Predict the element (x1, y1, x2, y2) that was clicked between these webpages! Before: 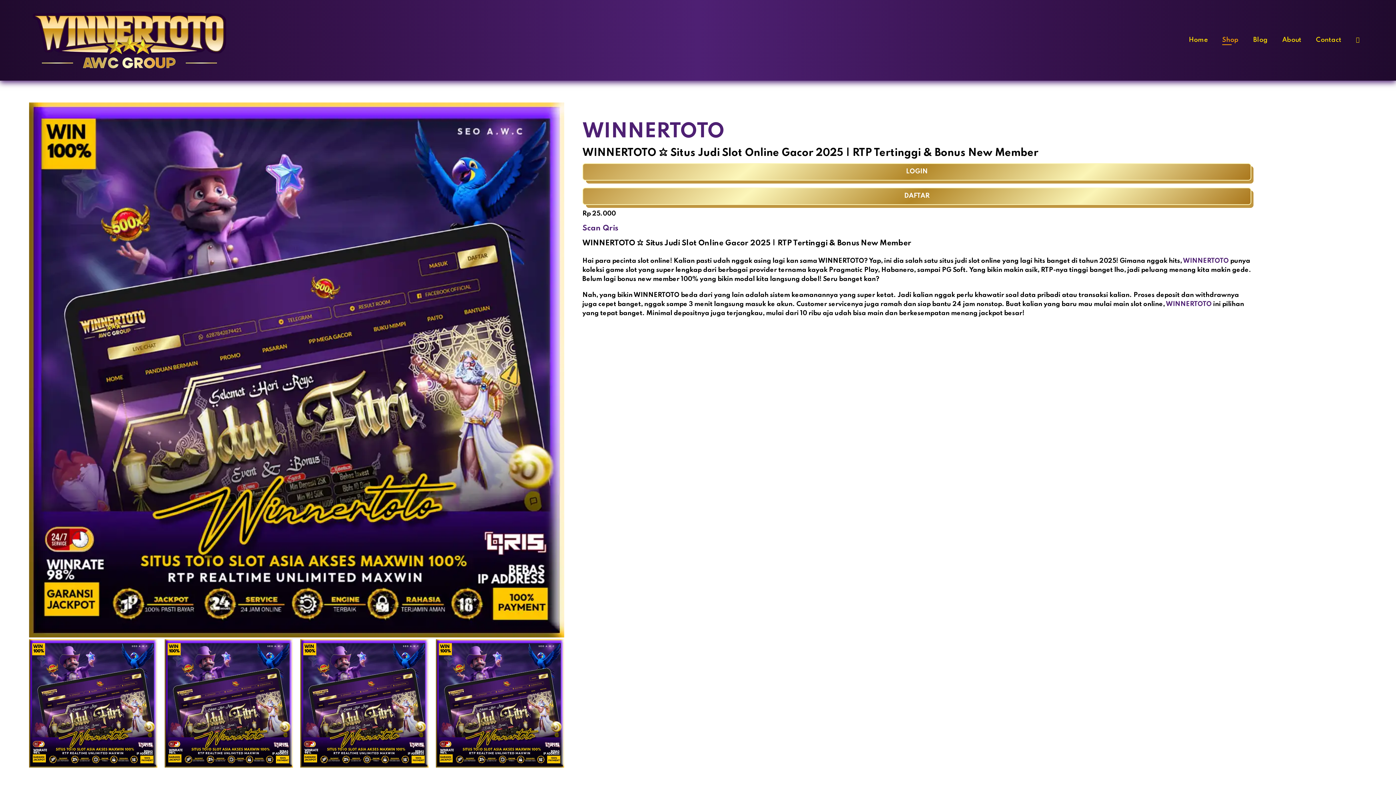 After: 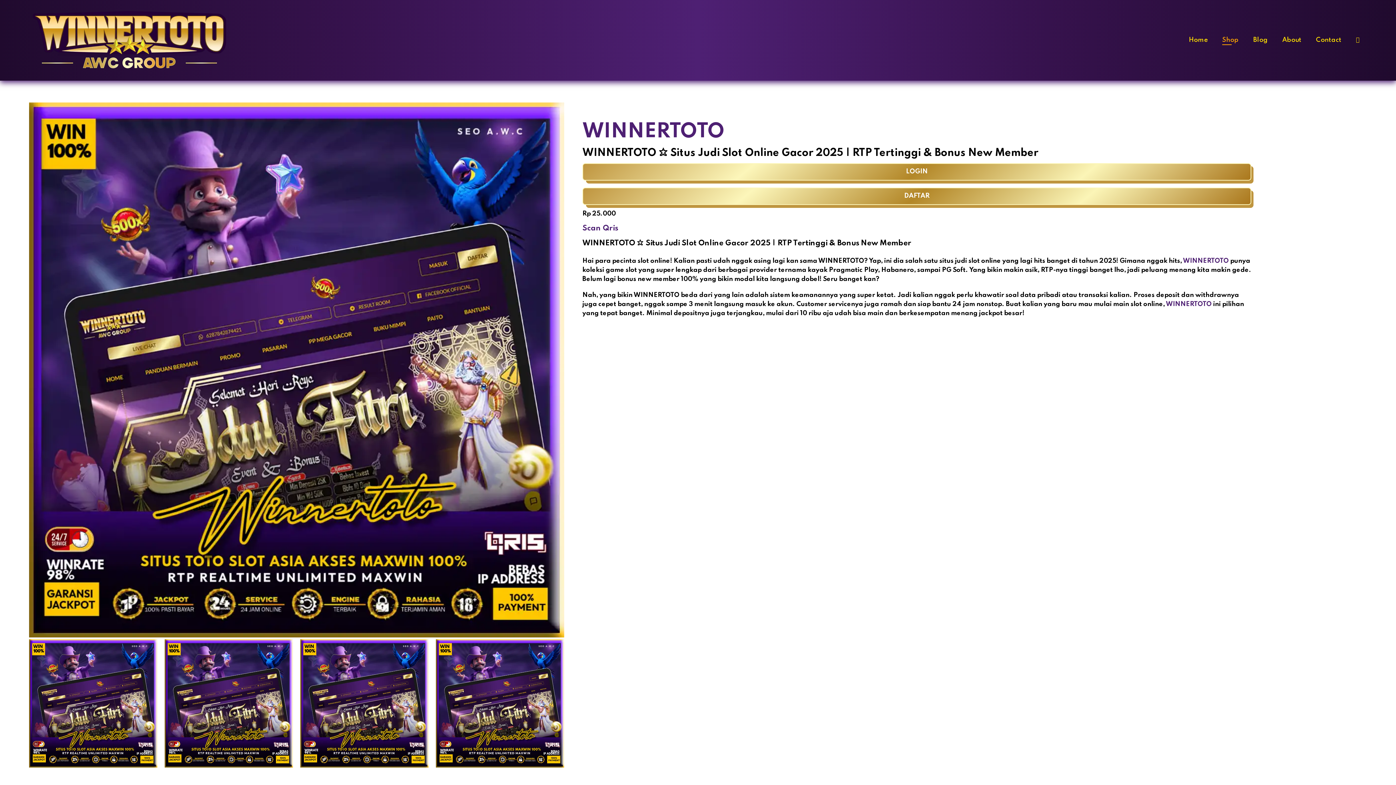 Action: bbox: (1356, 36, 1360, 43)